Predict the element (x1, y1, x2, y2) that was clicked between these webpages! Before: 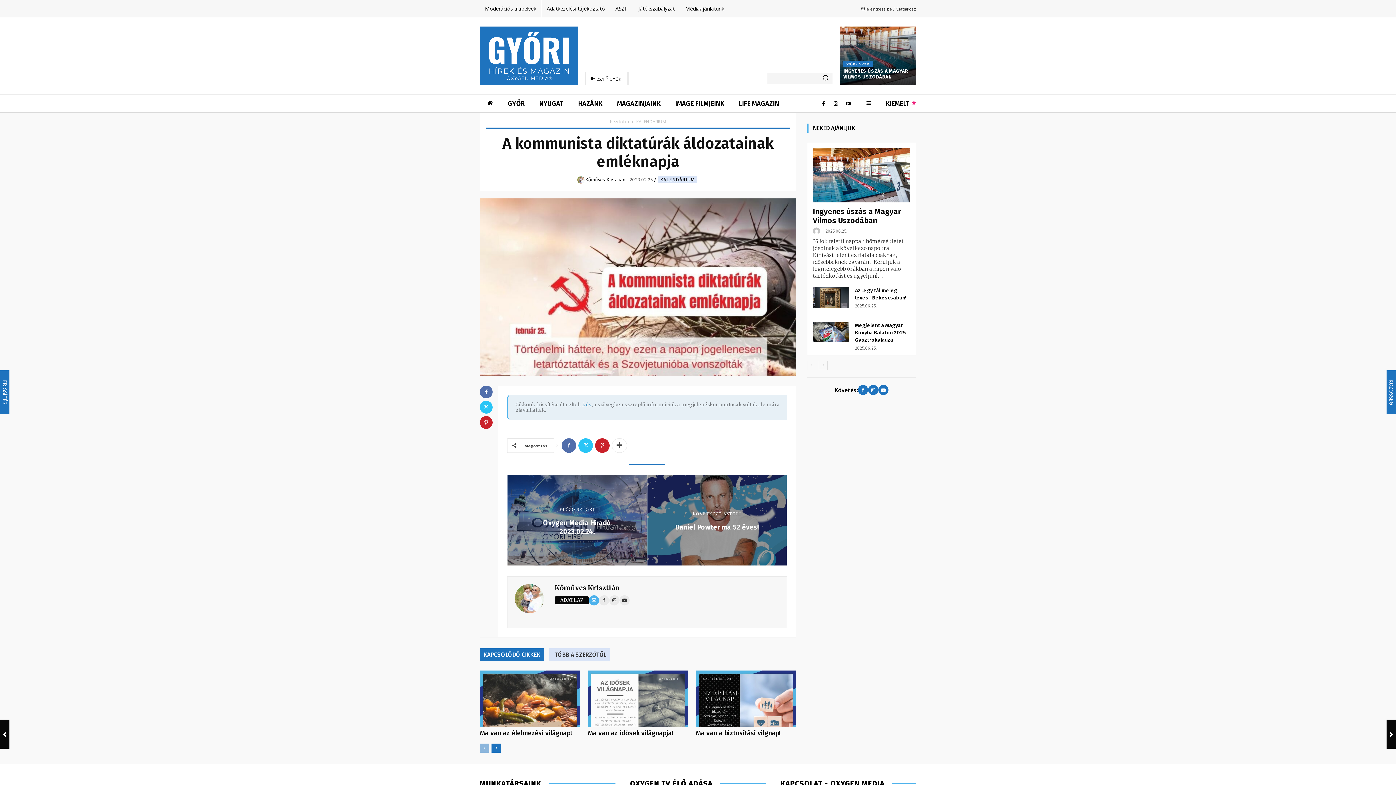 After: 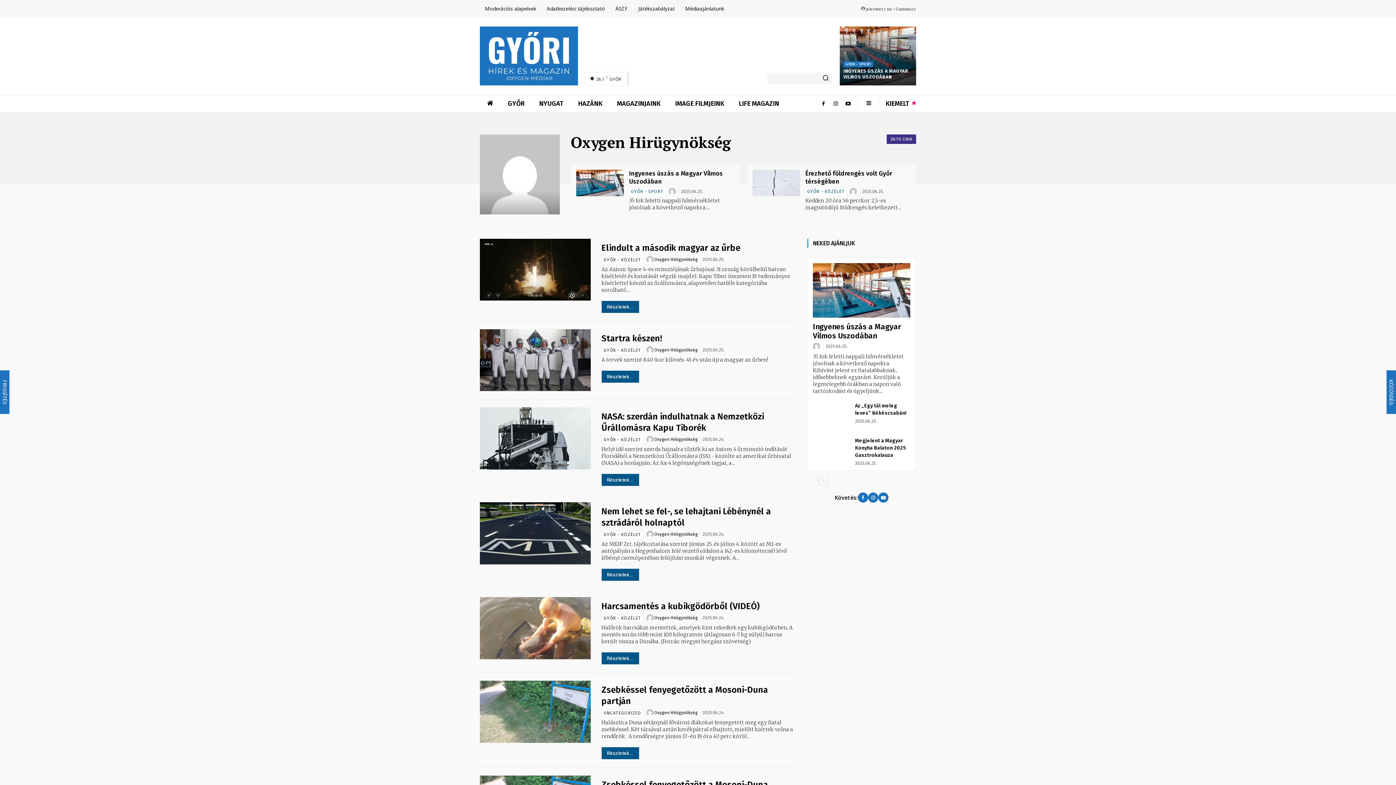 Action: bbox: (813, 227, 821, 235)